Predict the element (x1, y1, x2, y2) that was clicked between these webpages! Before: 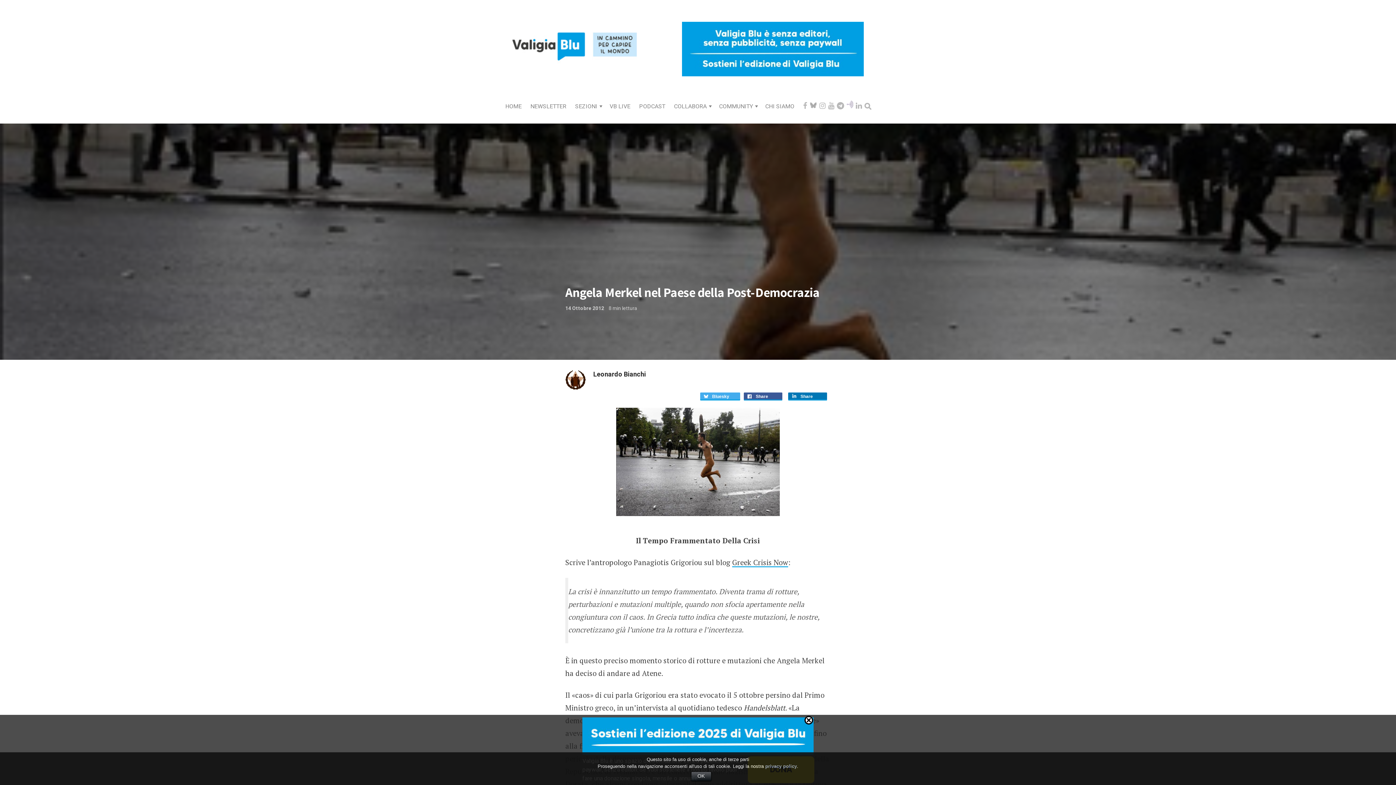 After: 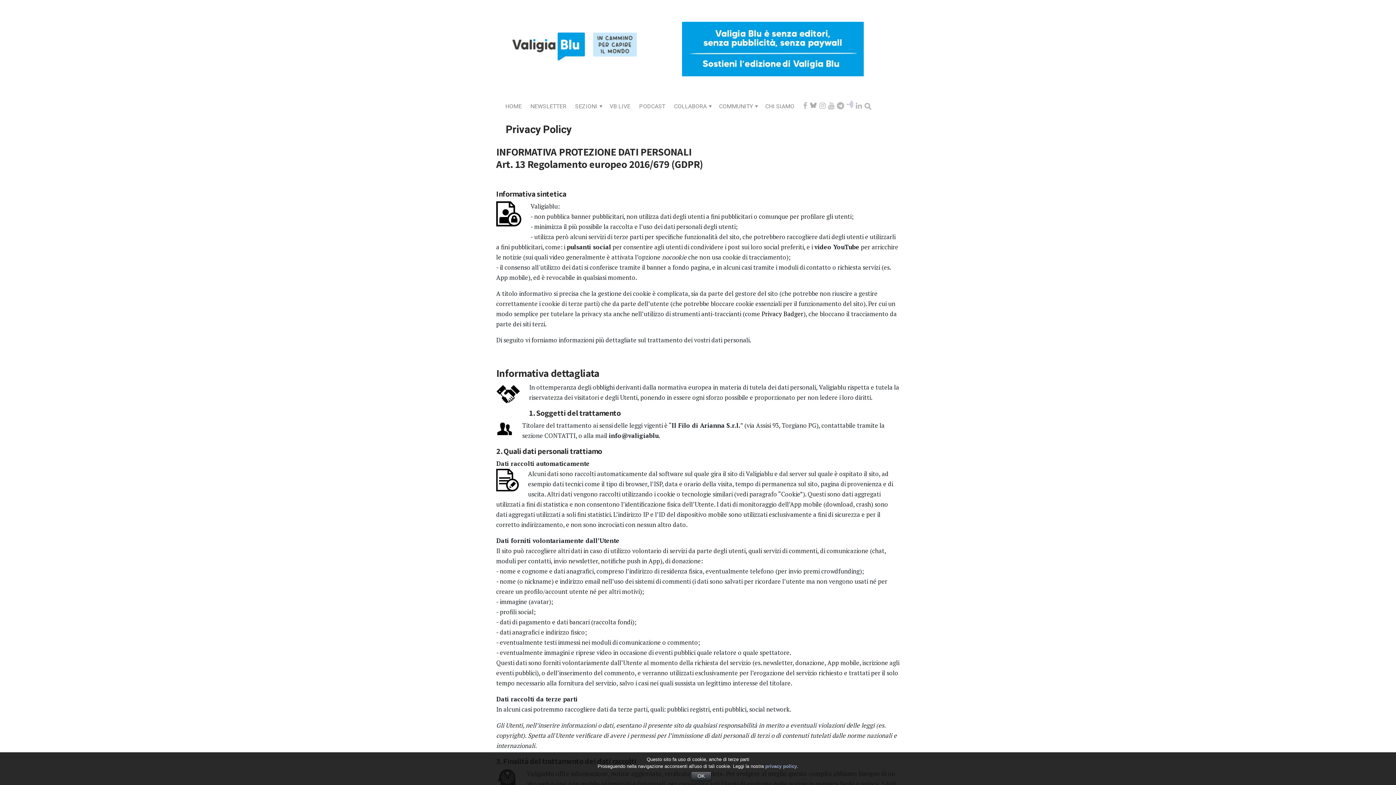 Action: label: privacy policy bbox: (765, 764, 797, 769)